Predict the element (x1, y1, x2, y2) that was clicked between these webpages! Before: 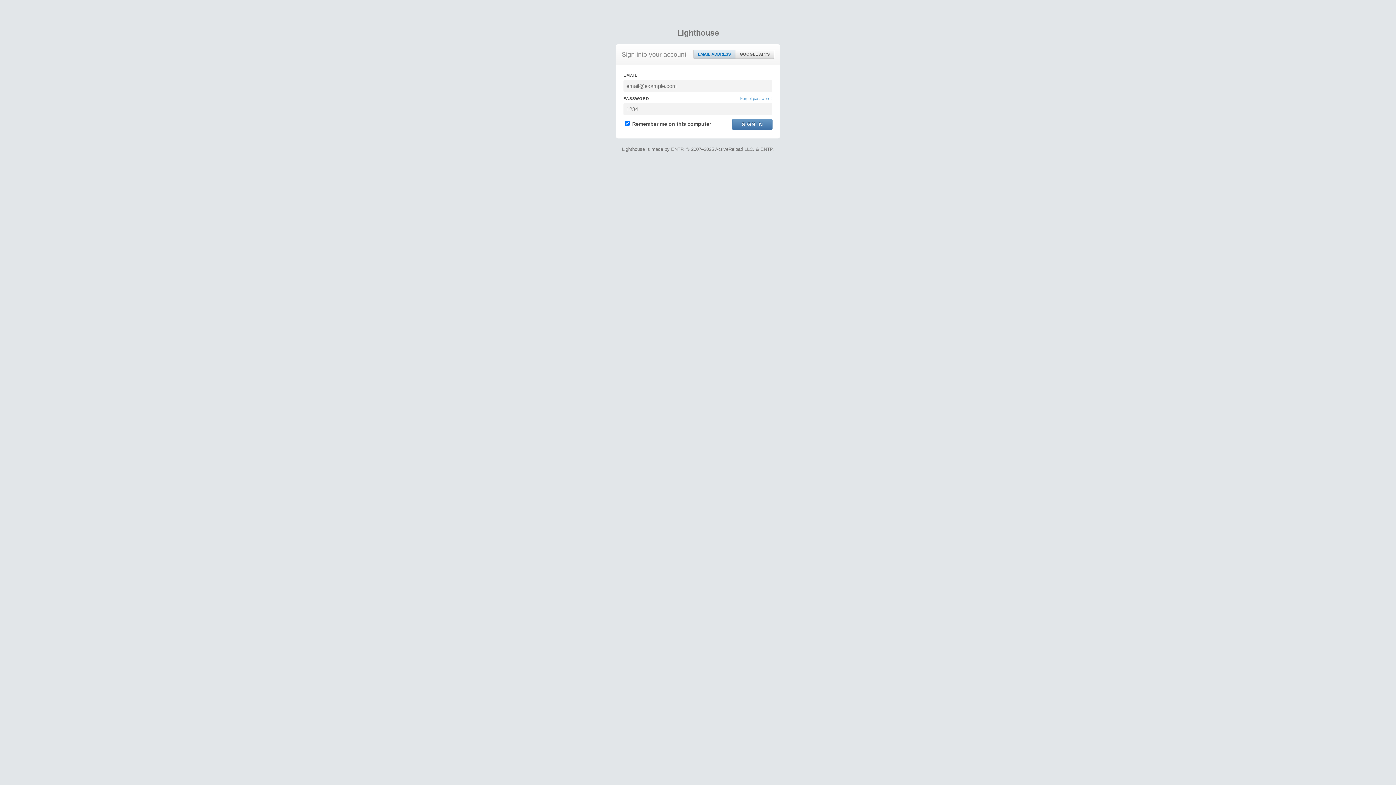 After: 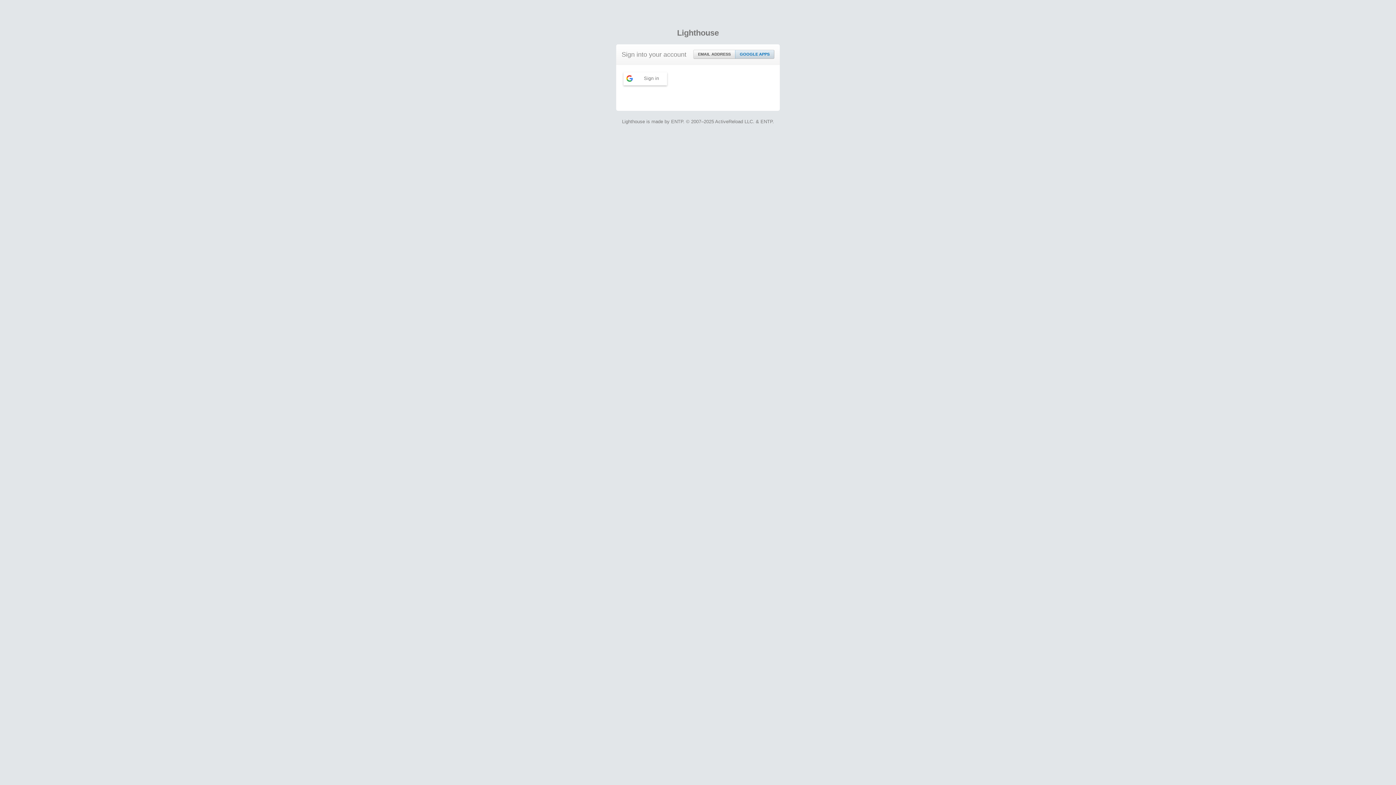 Action: bbox: (735, 50, 774, 58) label: GOOGLE APPS